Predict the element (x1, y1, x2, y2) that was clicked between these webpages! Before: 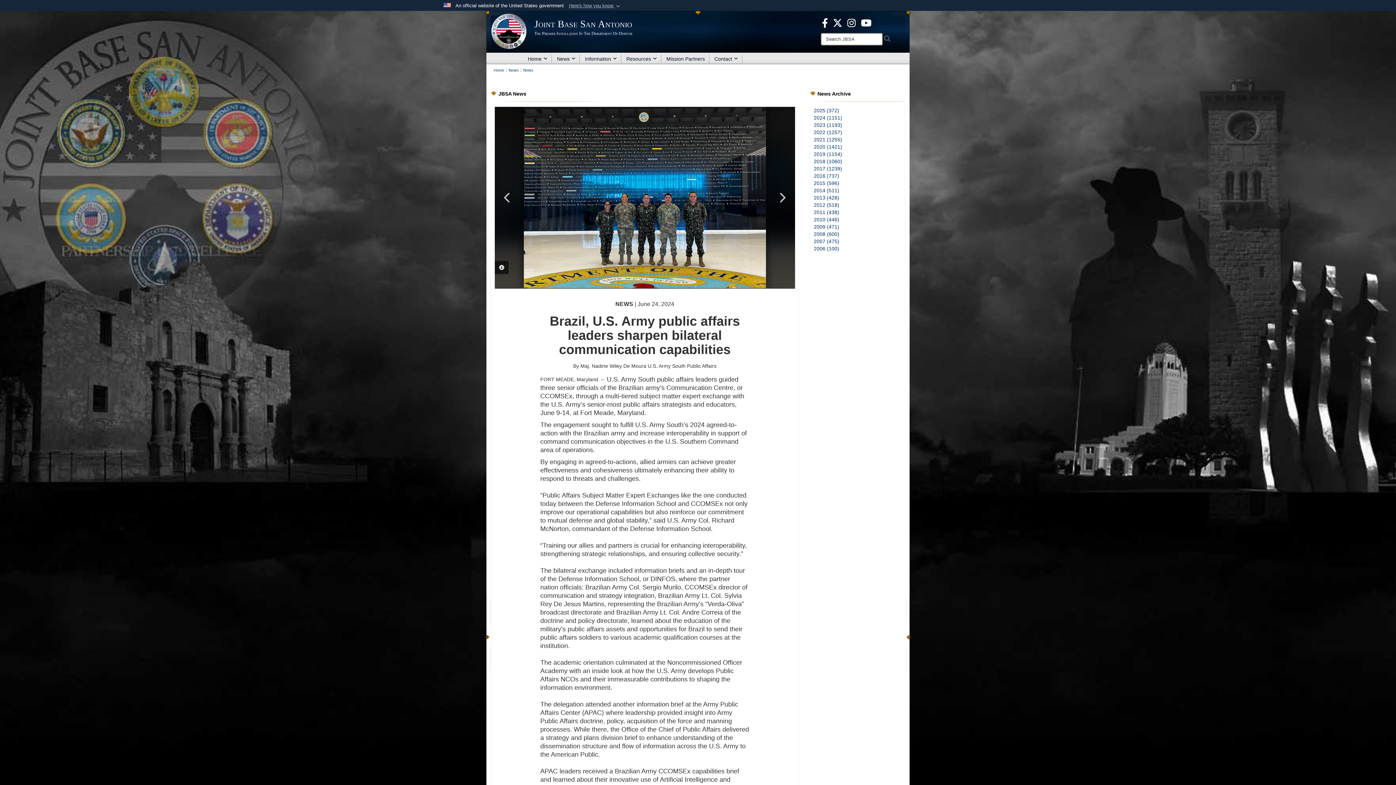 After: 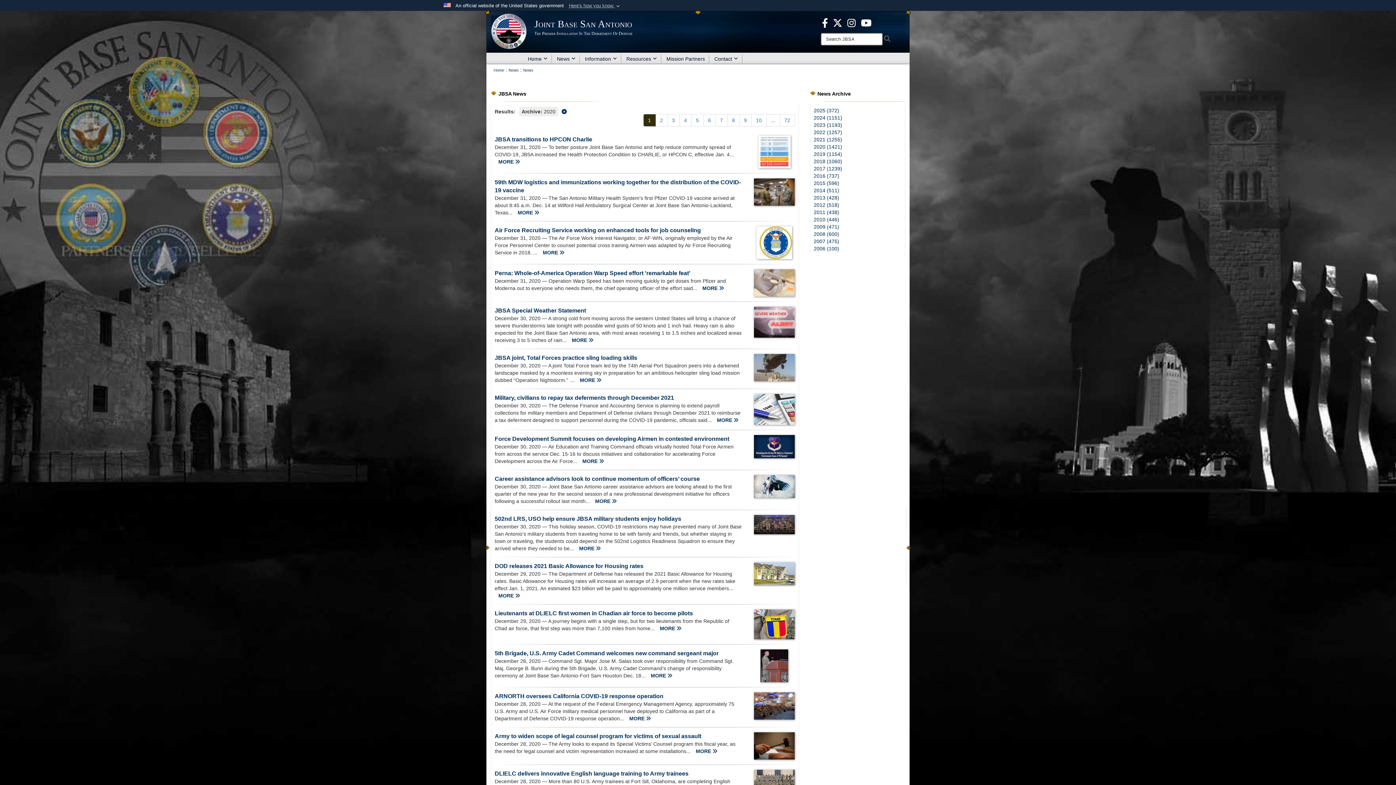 Action: bbox: (814, 144, 842, 149) label: 2020 (1421)